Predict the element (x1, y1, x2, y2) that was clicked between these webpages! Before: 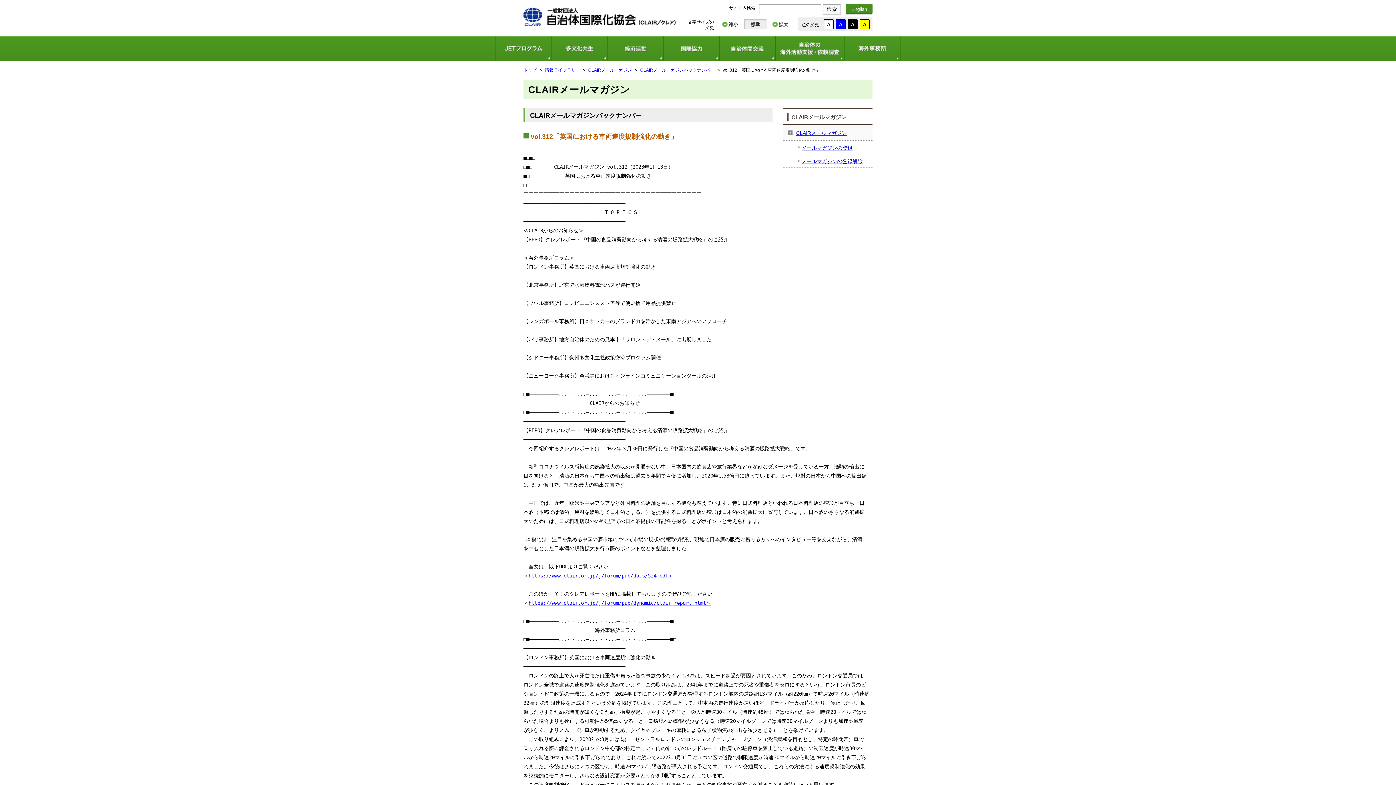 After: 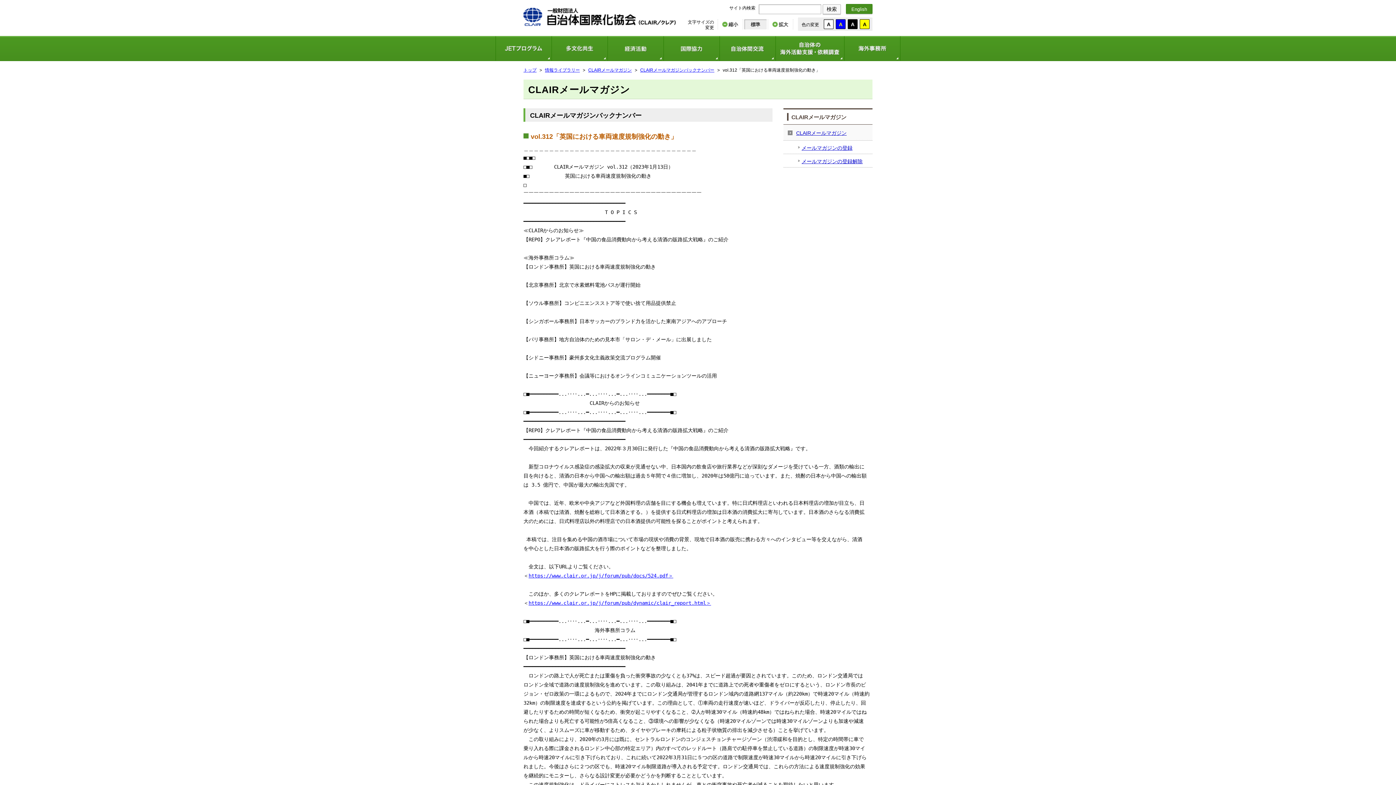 Action: label: A bbox: (824, 19, 833, 29)